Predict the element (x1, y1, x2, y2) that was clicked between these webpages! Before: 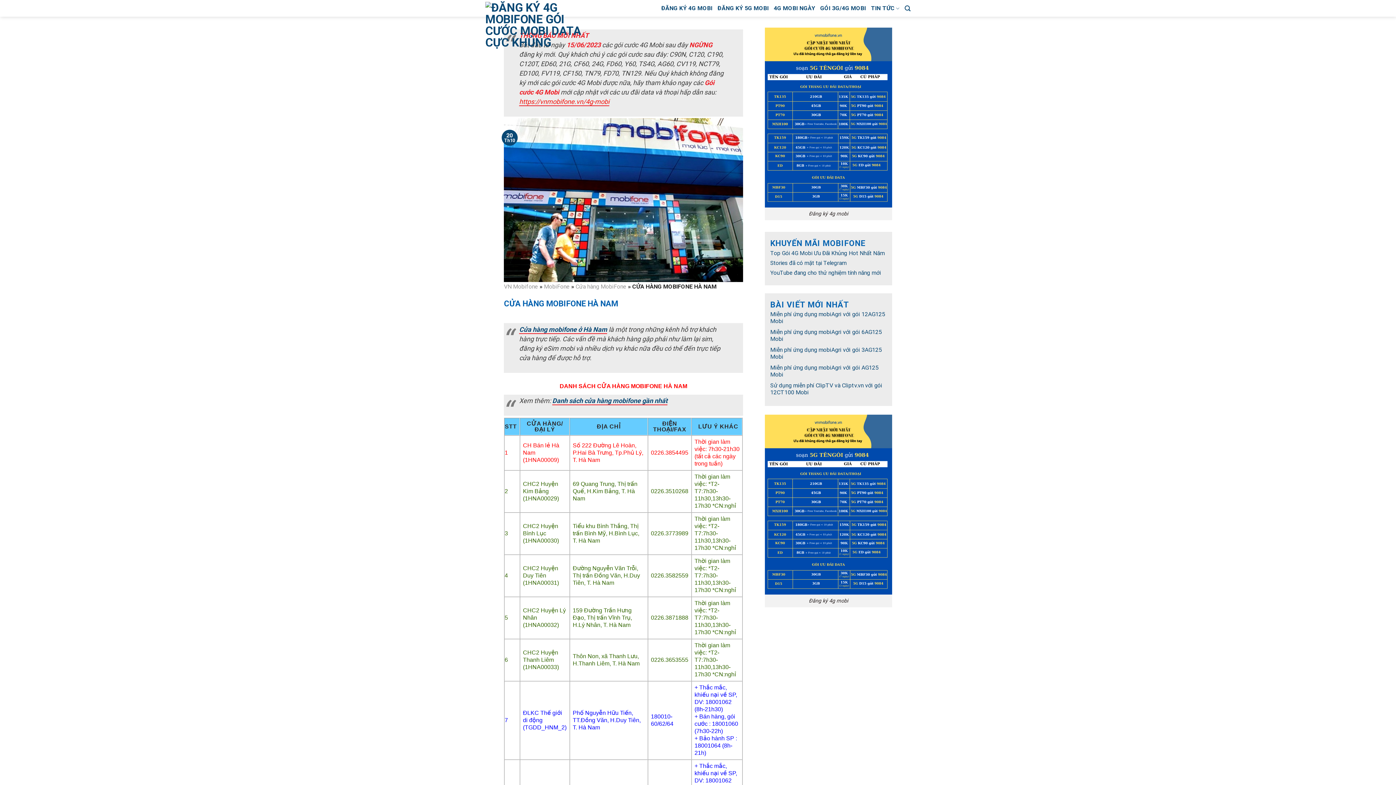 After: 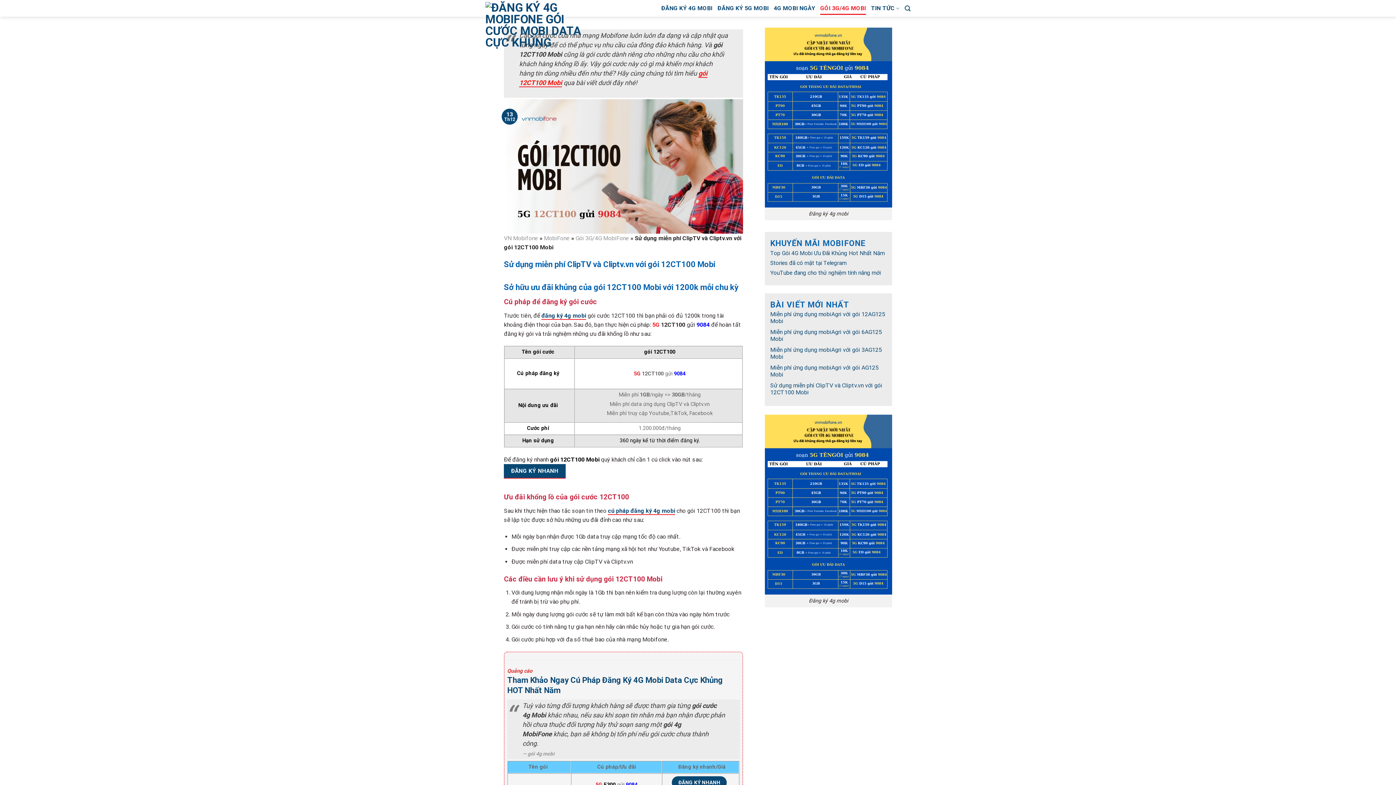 Action: bbox: (770, 382, 886, 396) label: Sử dụng miễn phí ClipTV và Cliptv.vn với gói 12CT100 Mobi